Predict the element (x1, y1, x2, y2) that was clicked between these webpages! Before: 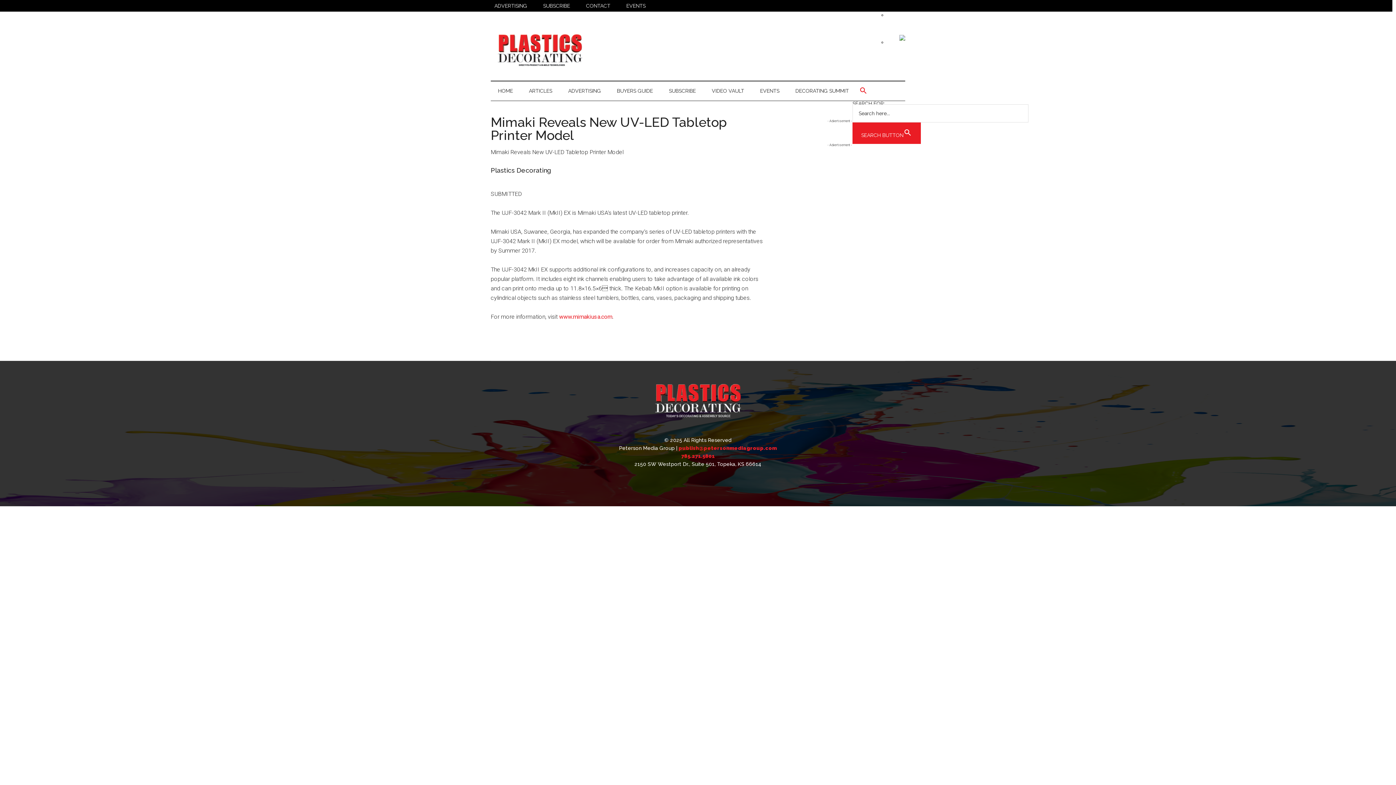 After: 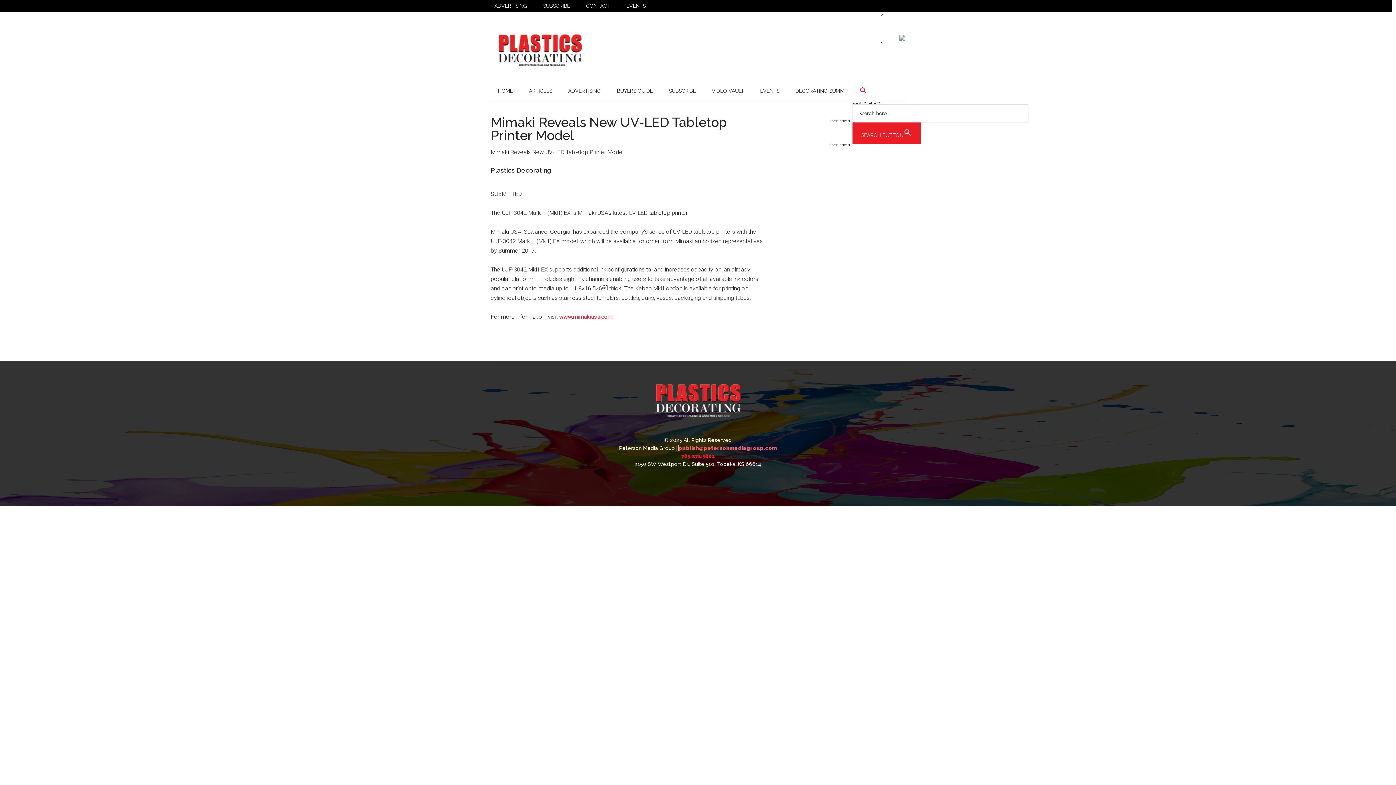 Action: label: publish@petersonmediagroup.com bbox: (678, 445, 777, 451)